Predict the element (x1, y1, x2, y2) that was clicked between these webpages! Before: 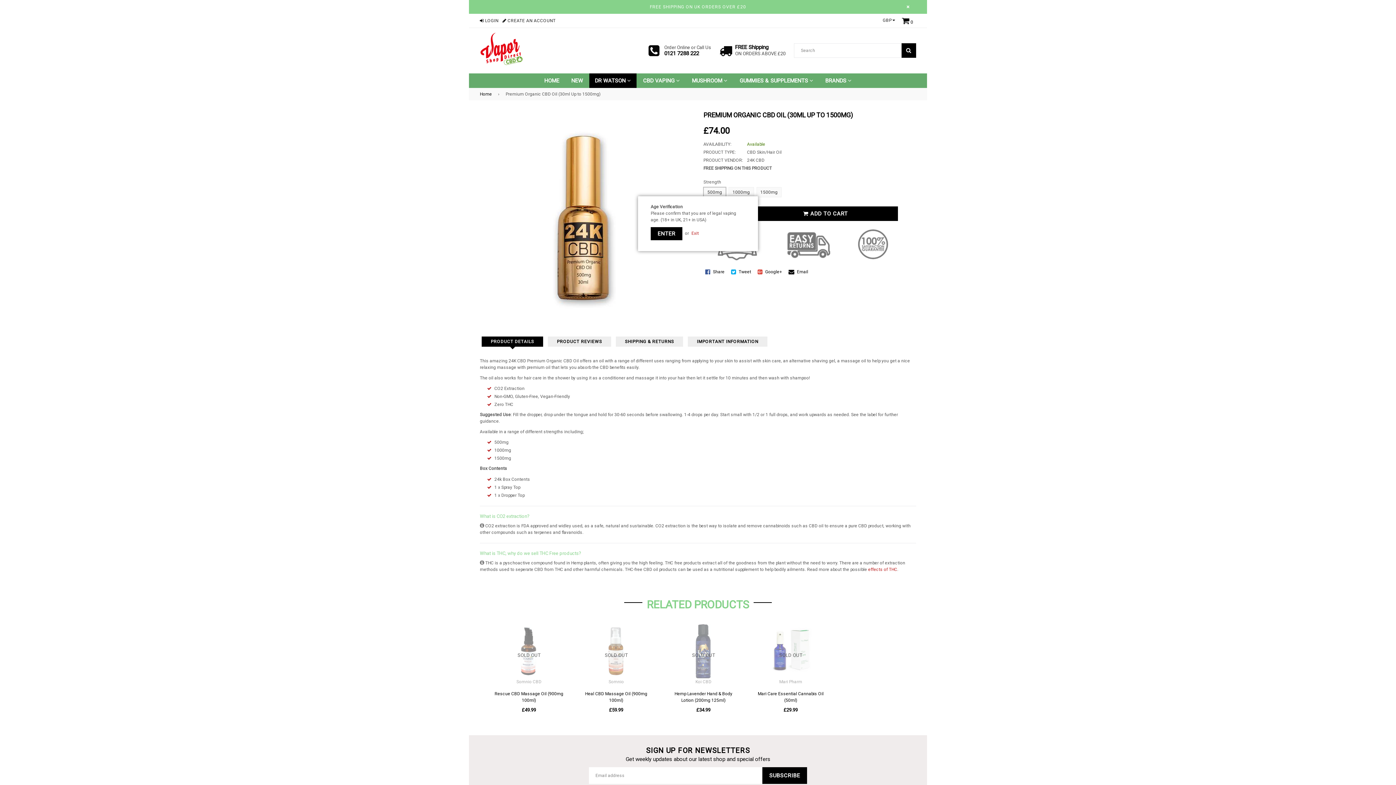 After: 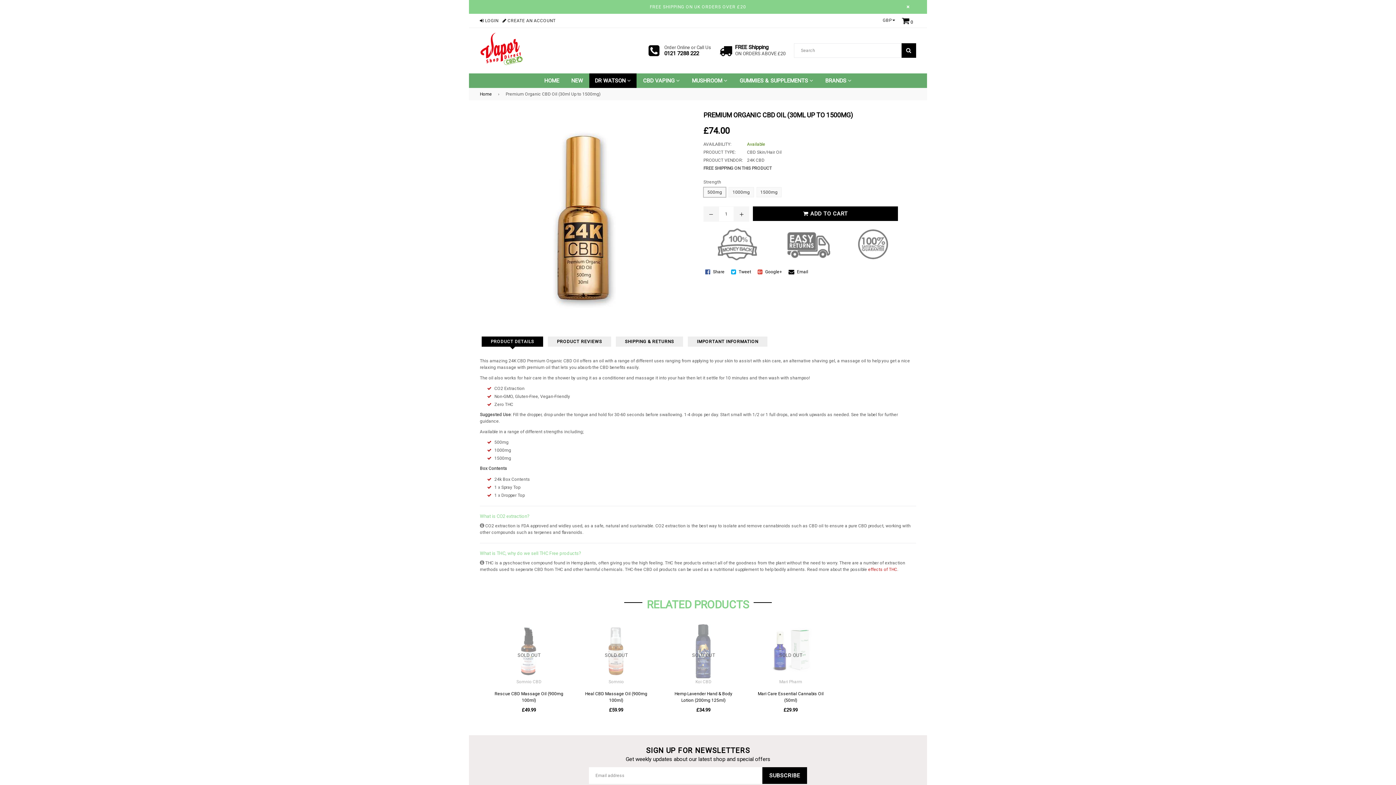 Action: label: ENTER bbox: (650, 227, 682, 240)